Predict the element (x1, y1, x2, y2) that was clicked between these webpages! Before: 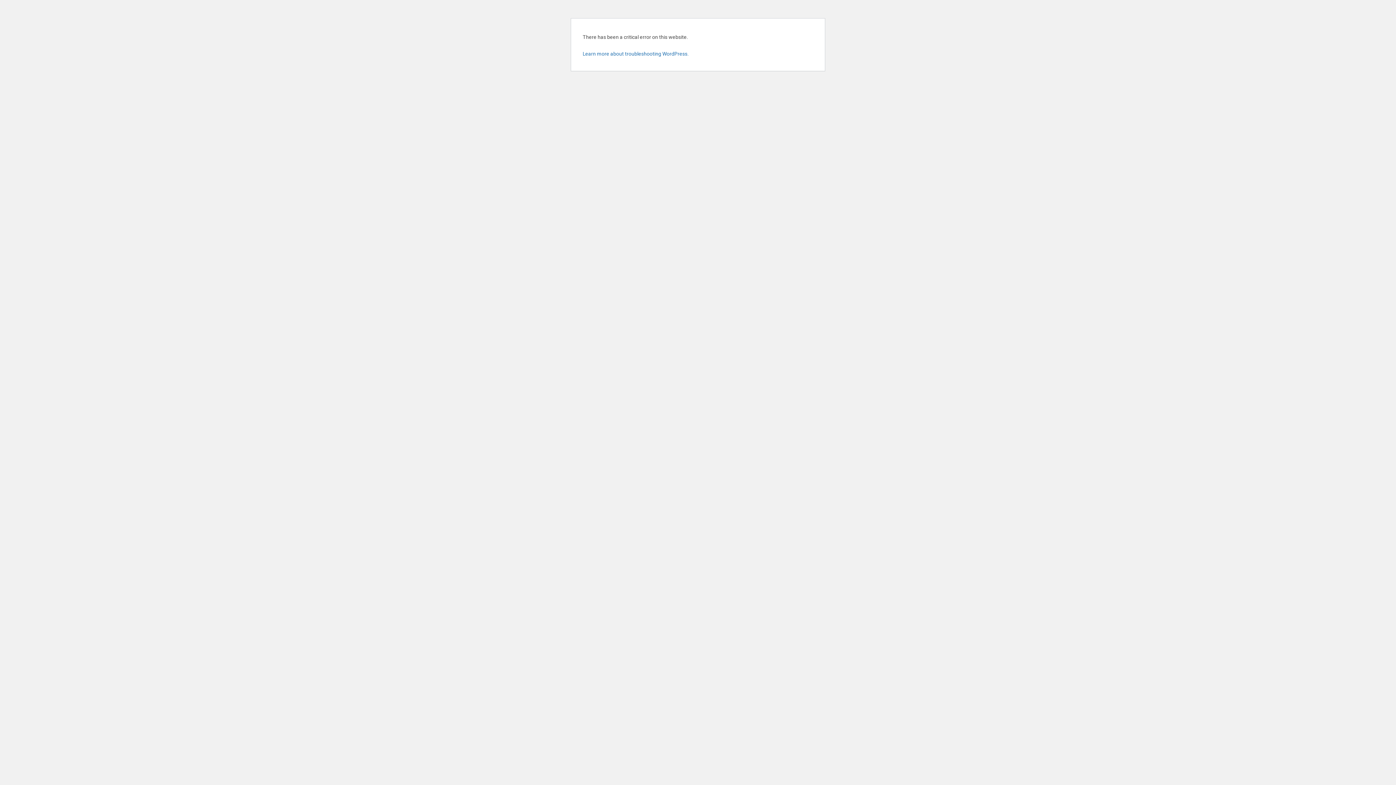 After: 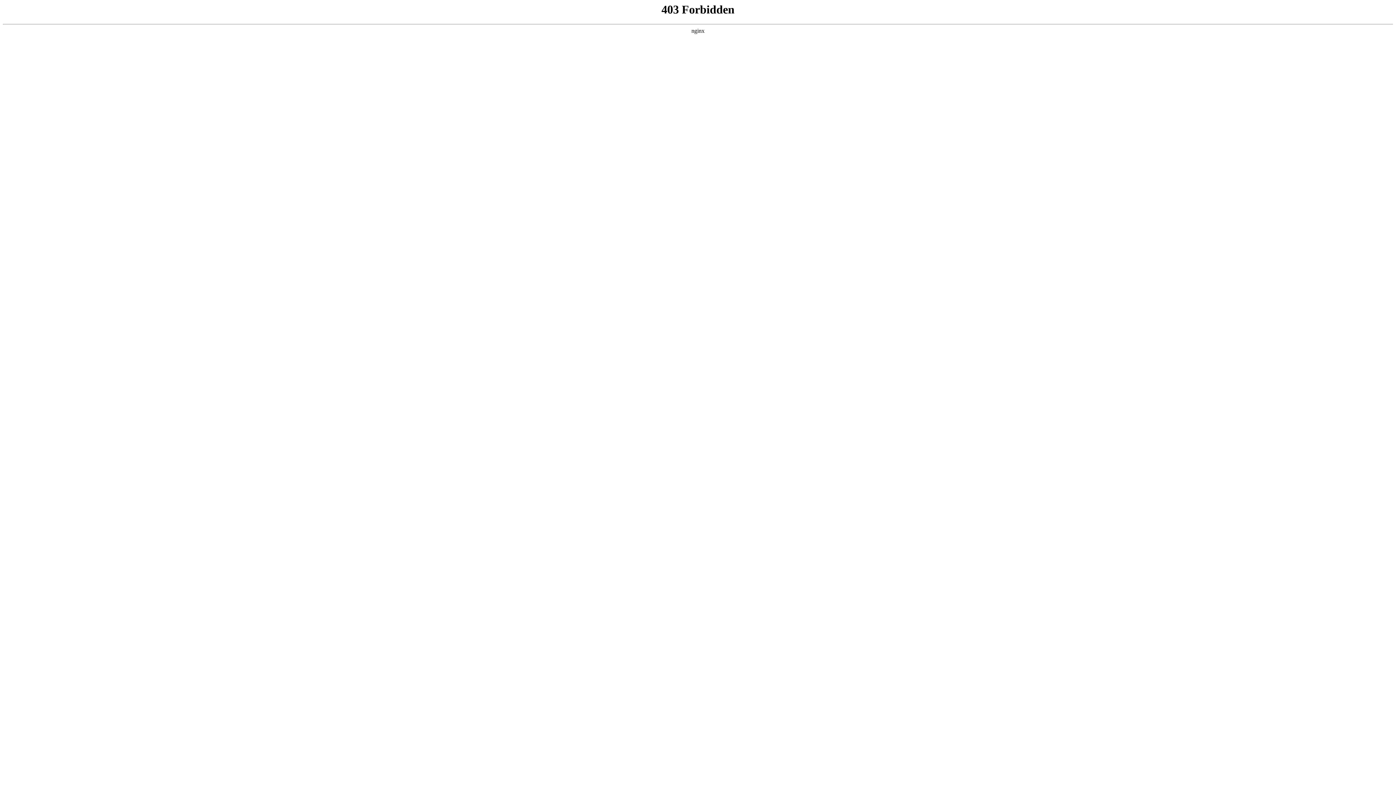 Action: bbox: (582, 50, 688, 56) label: Learn more about troubleshooting WordPress.